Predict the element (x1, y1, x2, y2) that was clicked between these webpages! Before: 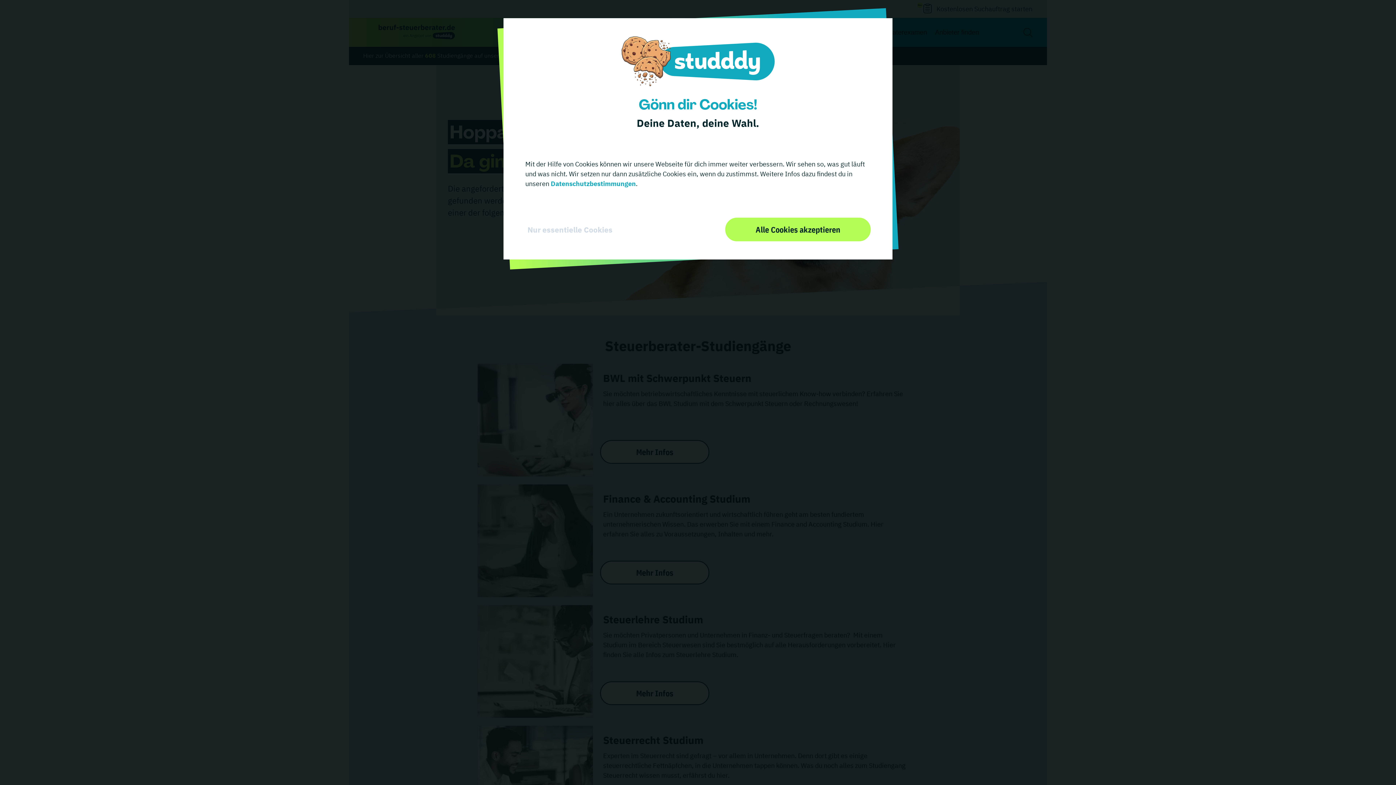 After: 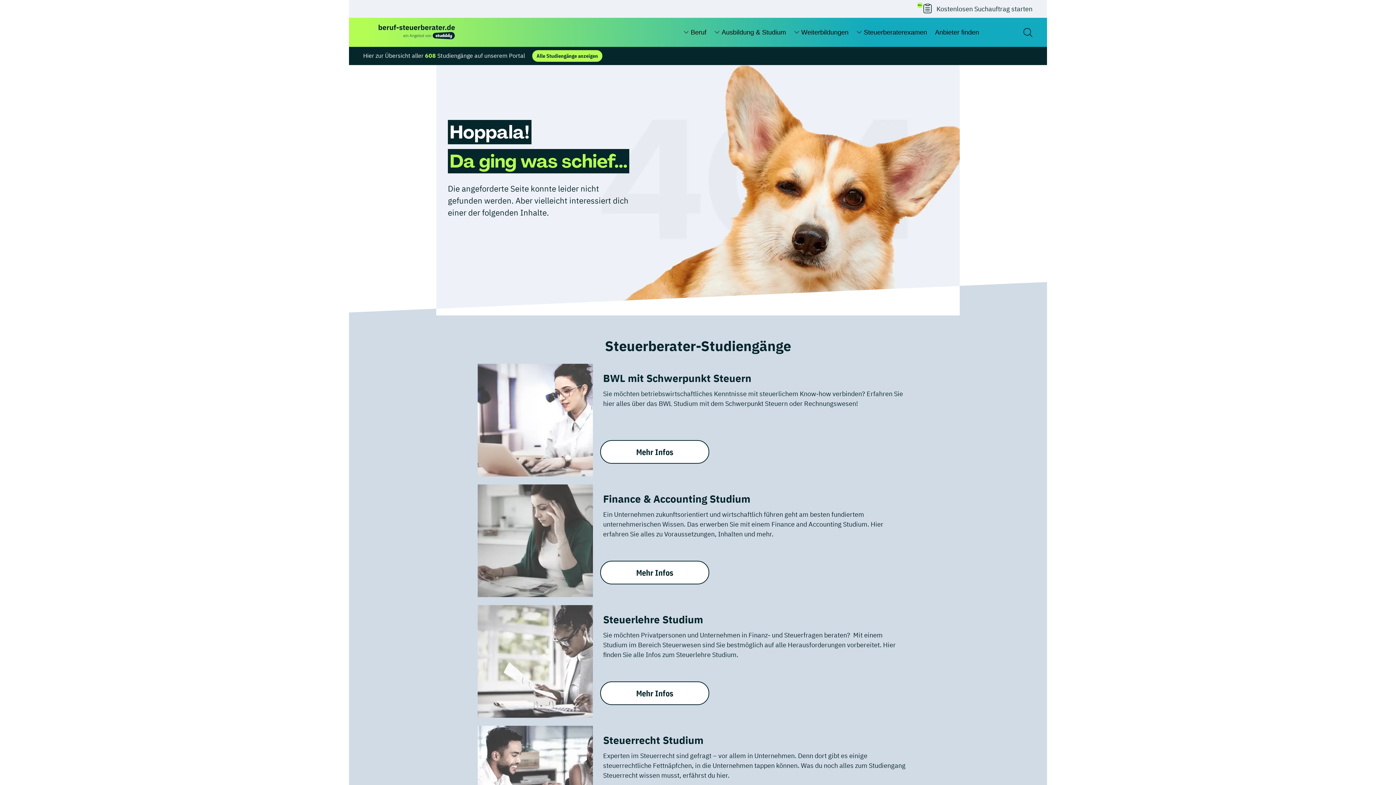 Action: label: Alle Cookies akzeptieren bbox: (725, 205, 870, 229)